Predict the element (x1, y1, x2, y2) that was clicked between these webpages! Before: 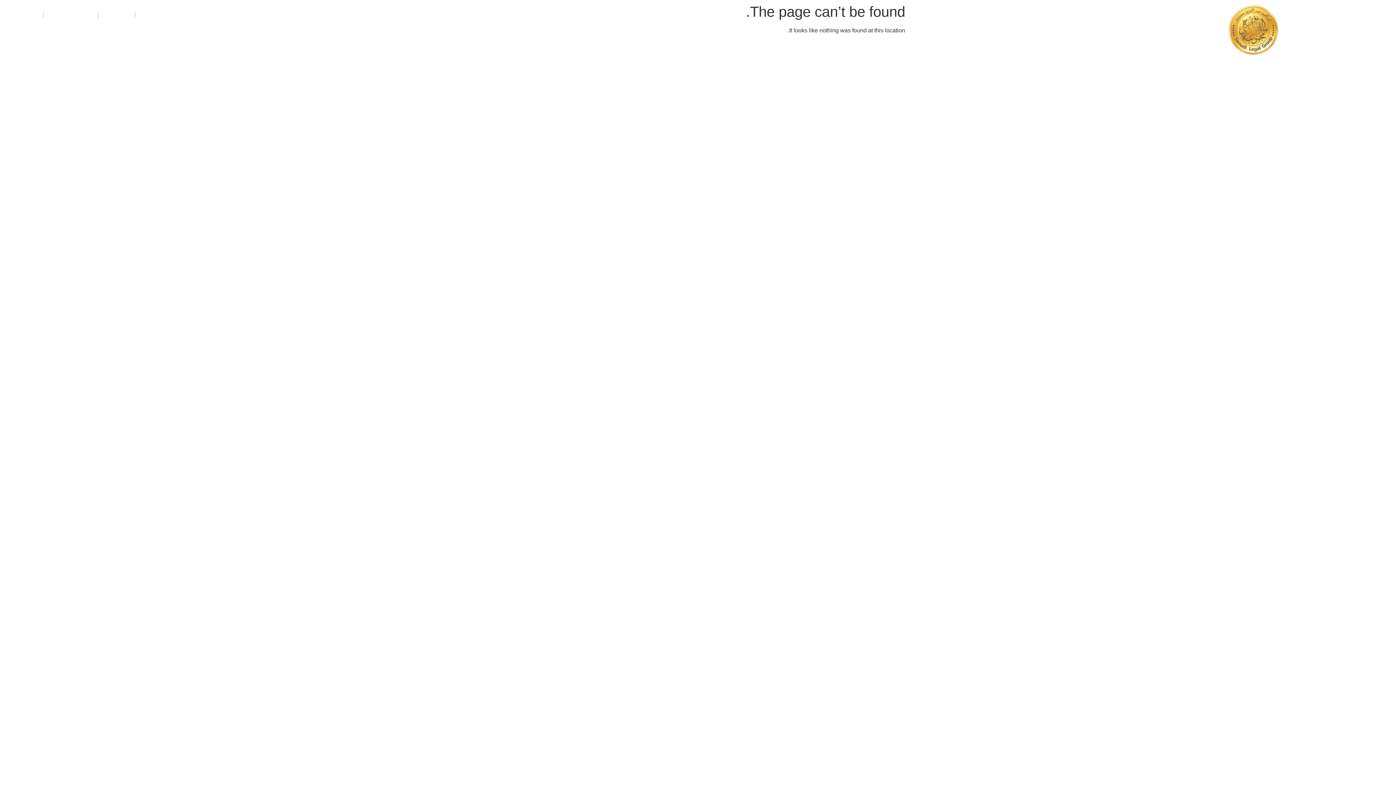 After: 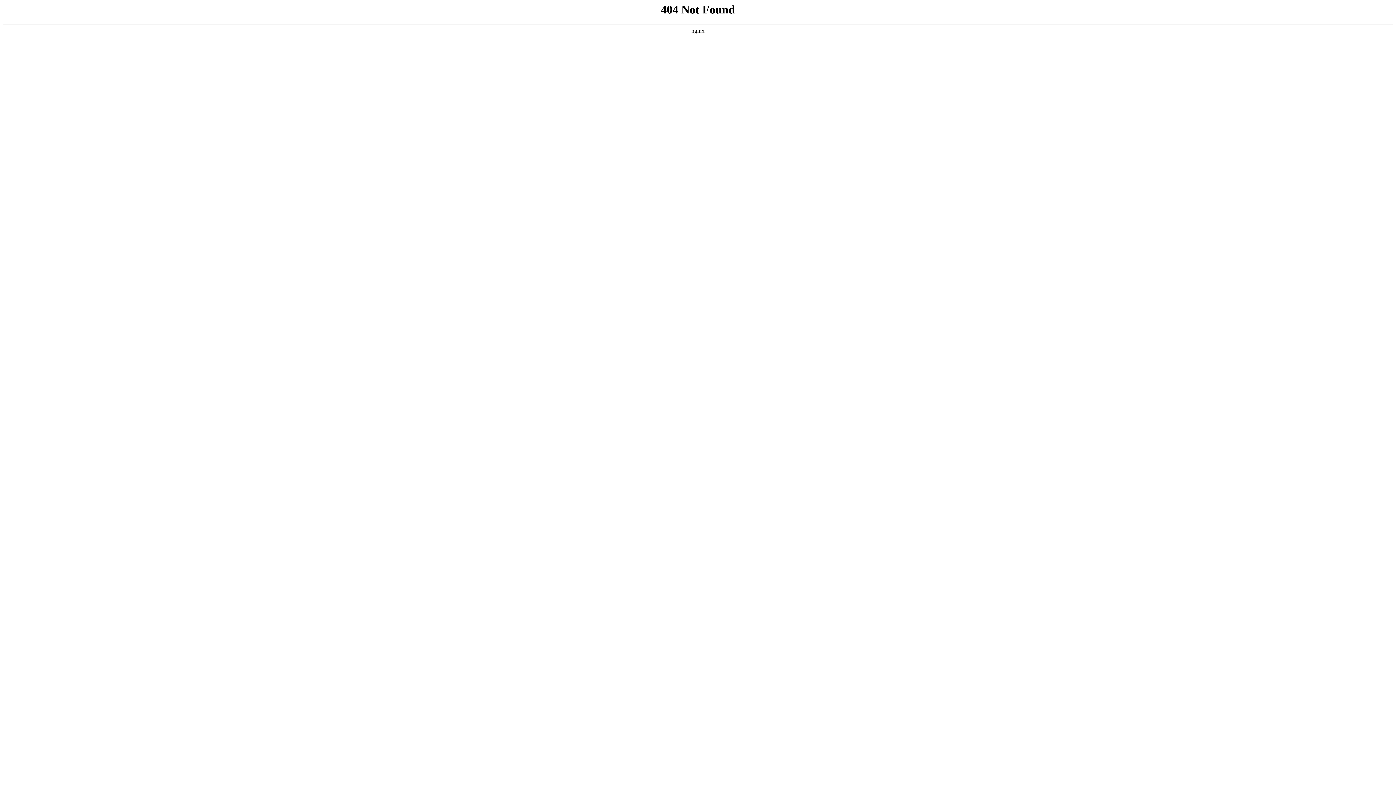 Action: bbox: (7, 7, 43, 24) label: تواصل معنا